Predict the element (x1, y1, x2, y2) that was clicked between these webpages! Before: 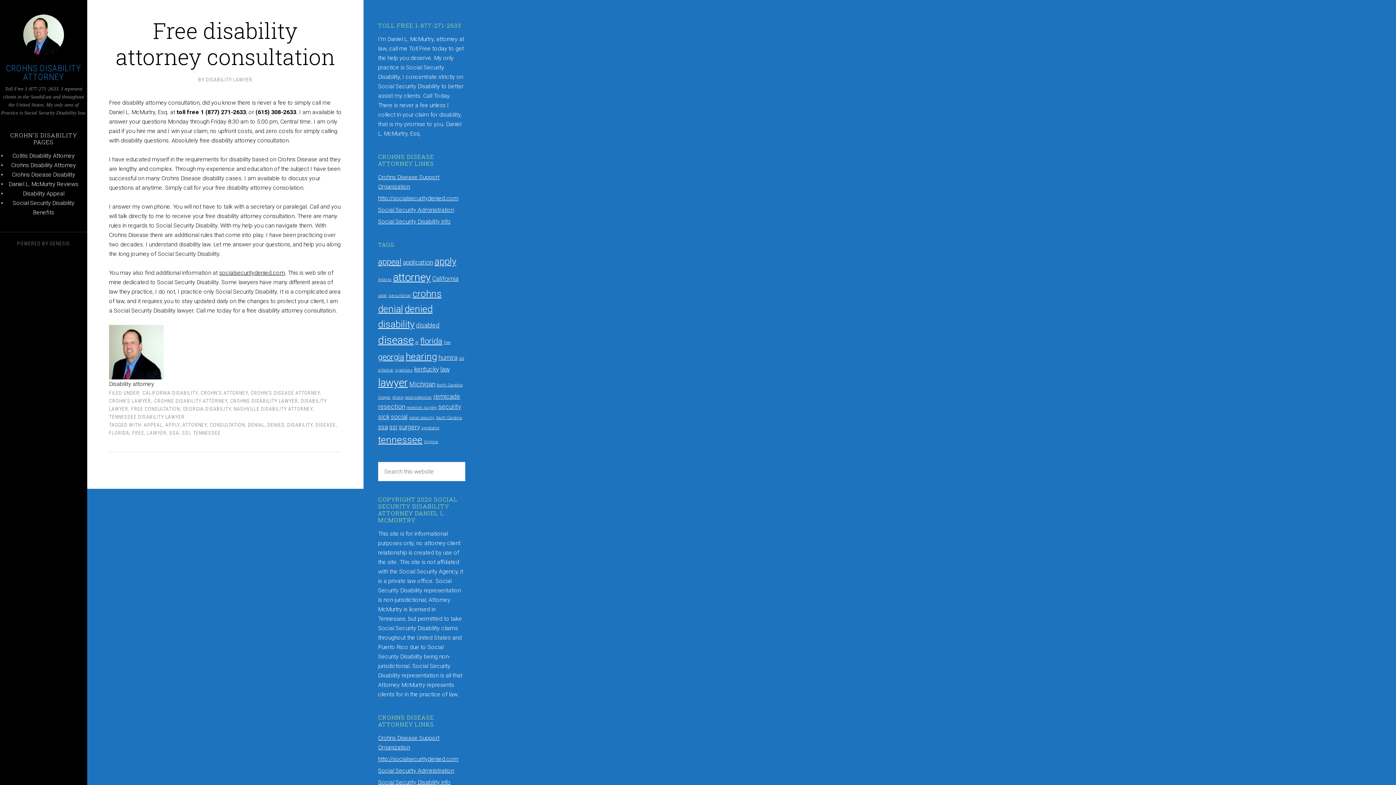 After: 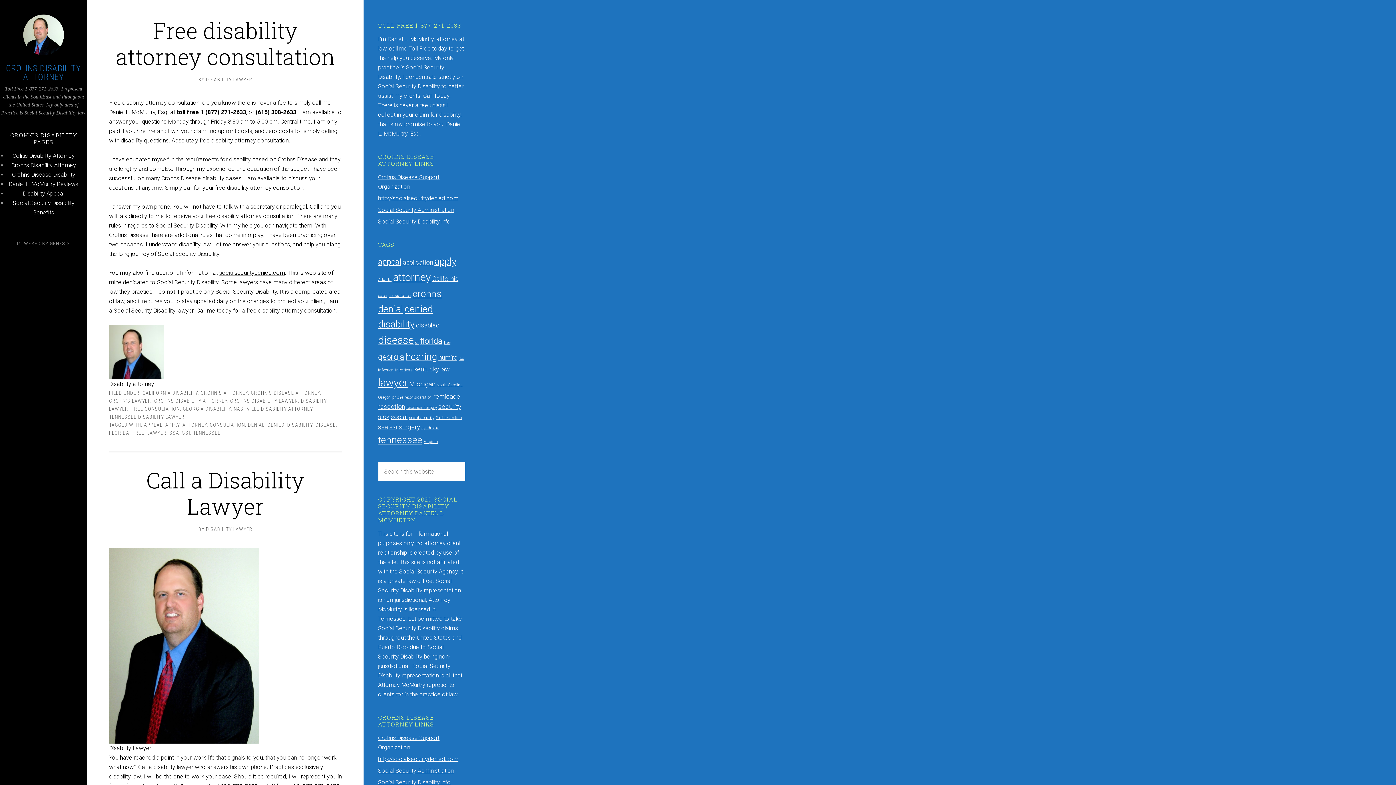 Action: label: ATTORNEY bbox: (182, 422, 206, 428)